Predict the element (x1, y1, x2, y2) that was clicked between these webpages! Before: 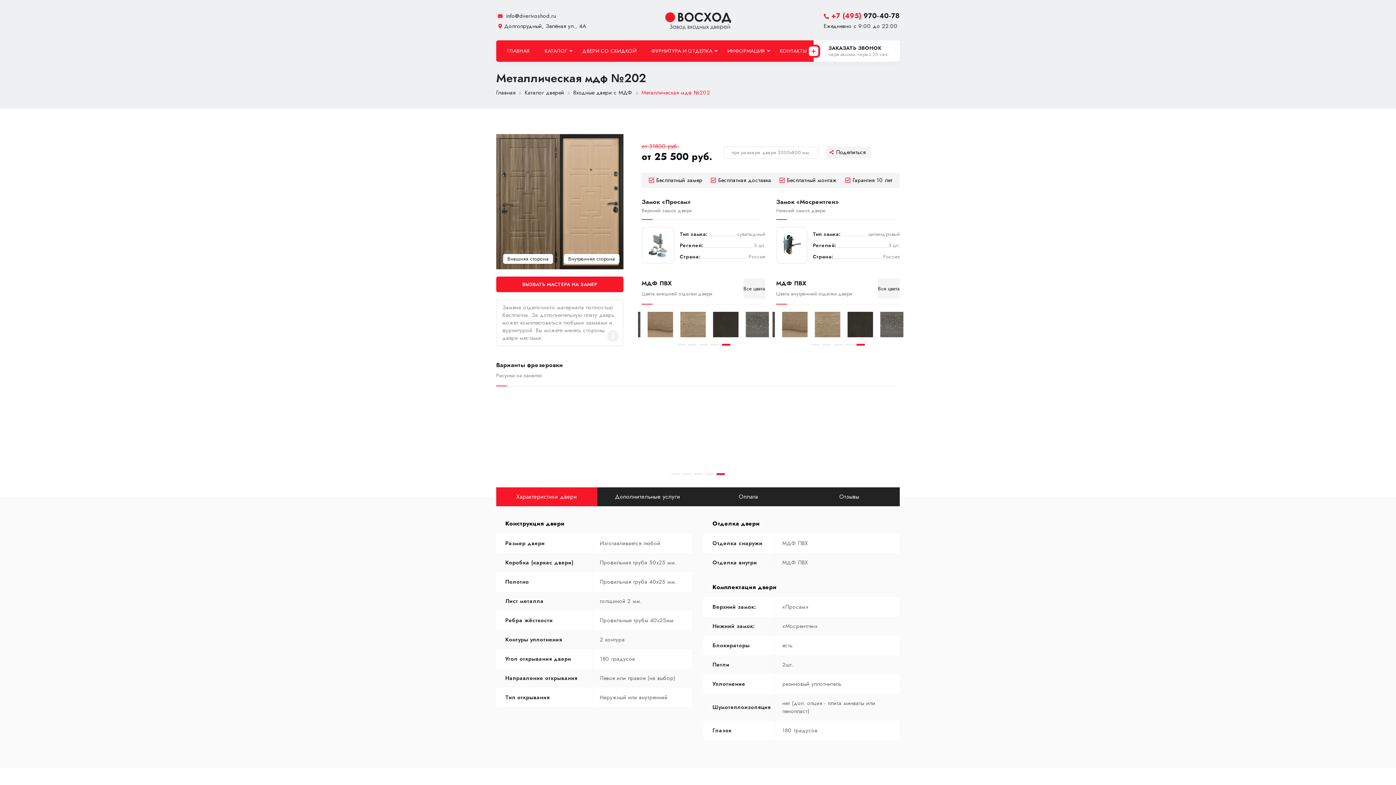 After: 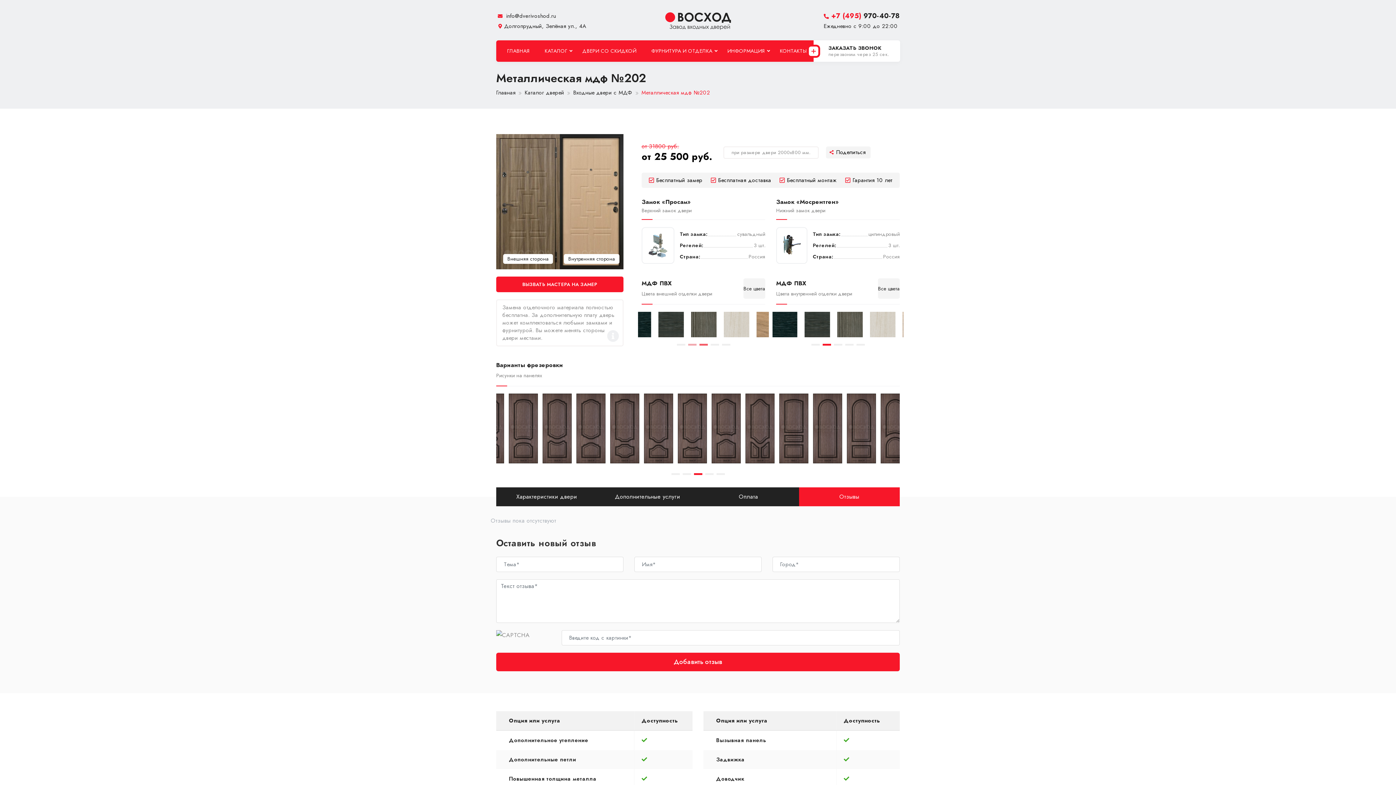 Action: label: Отзывы bbox: (799, 487, 900, 506)